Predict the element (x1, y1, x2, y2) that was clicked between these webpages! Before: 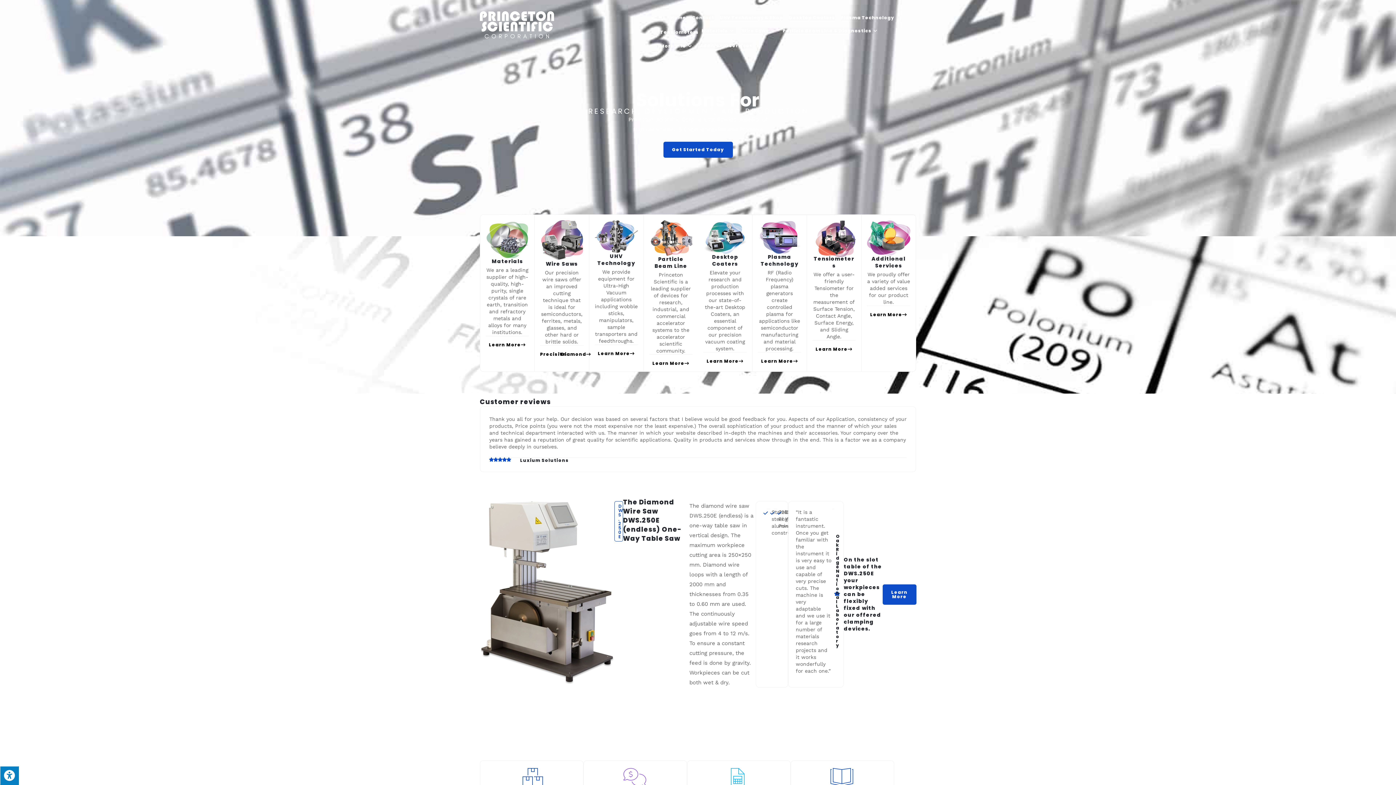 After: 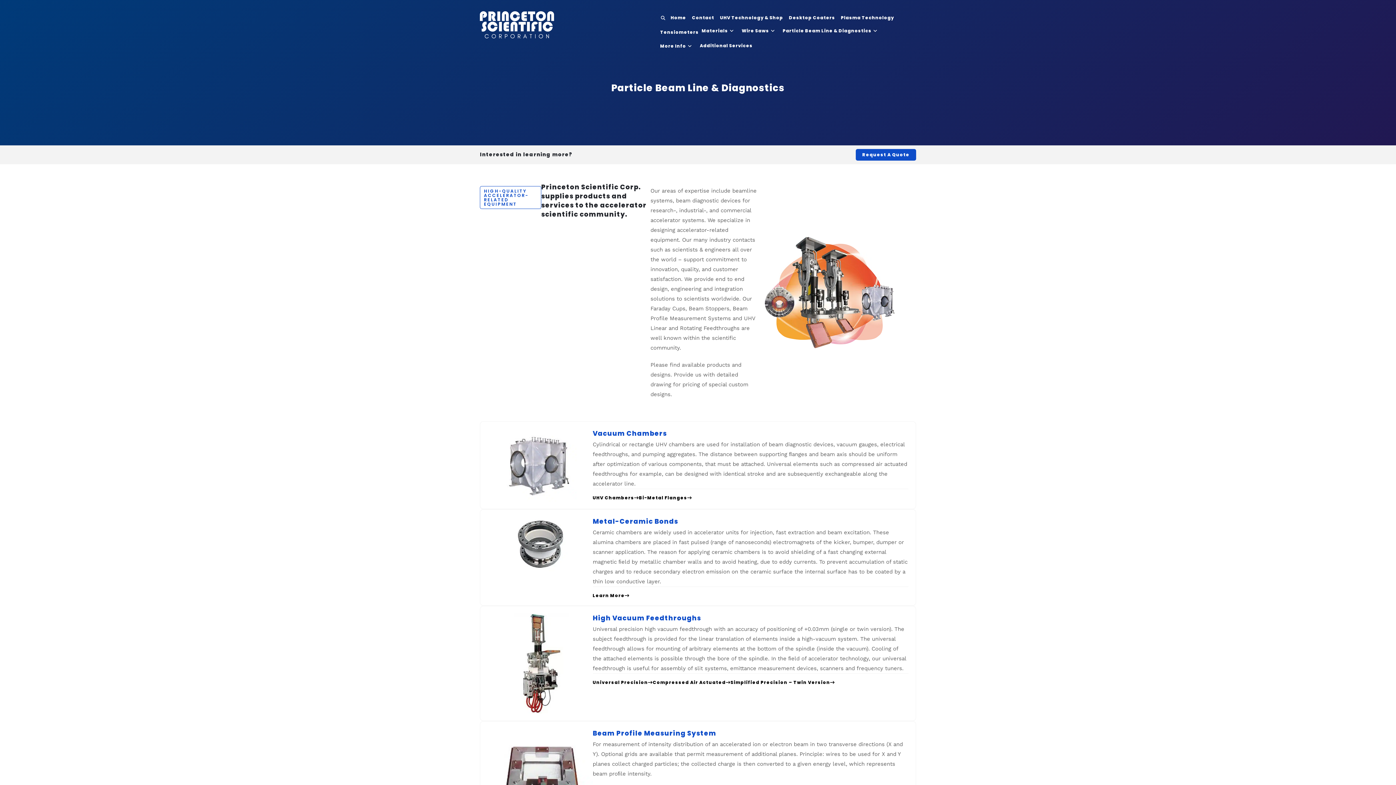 Action: label: Learn More bbox: (652, 361, 689, 365)